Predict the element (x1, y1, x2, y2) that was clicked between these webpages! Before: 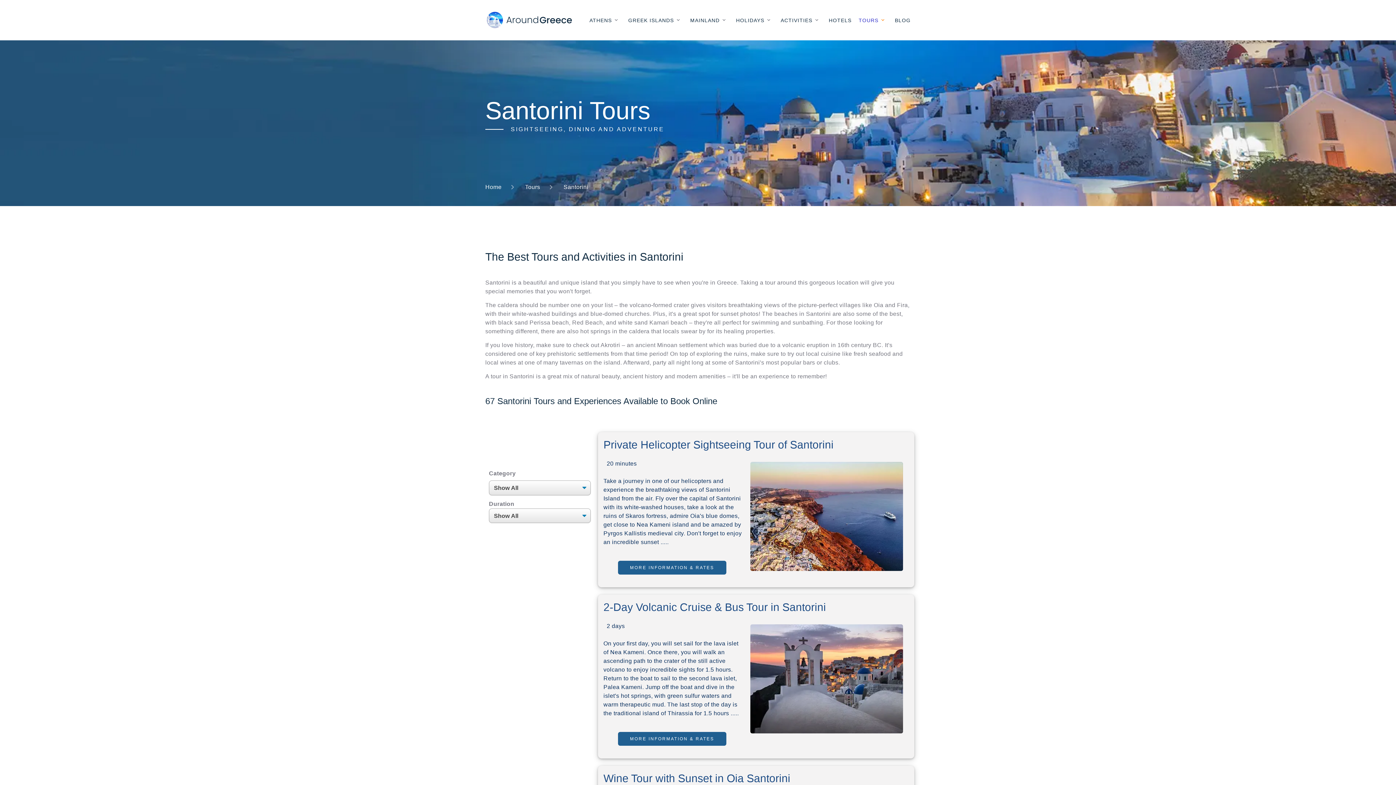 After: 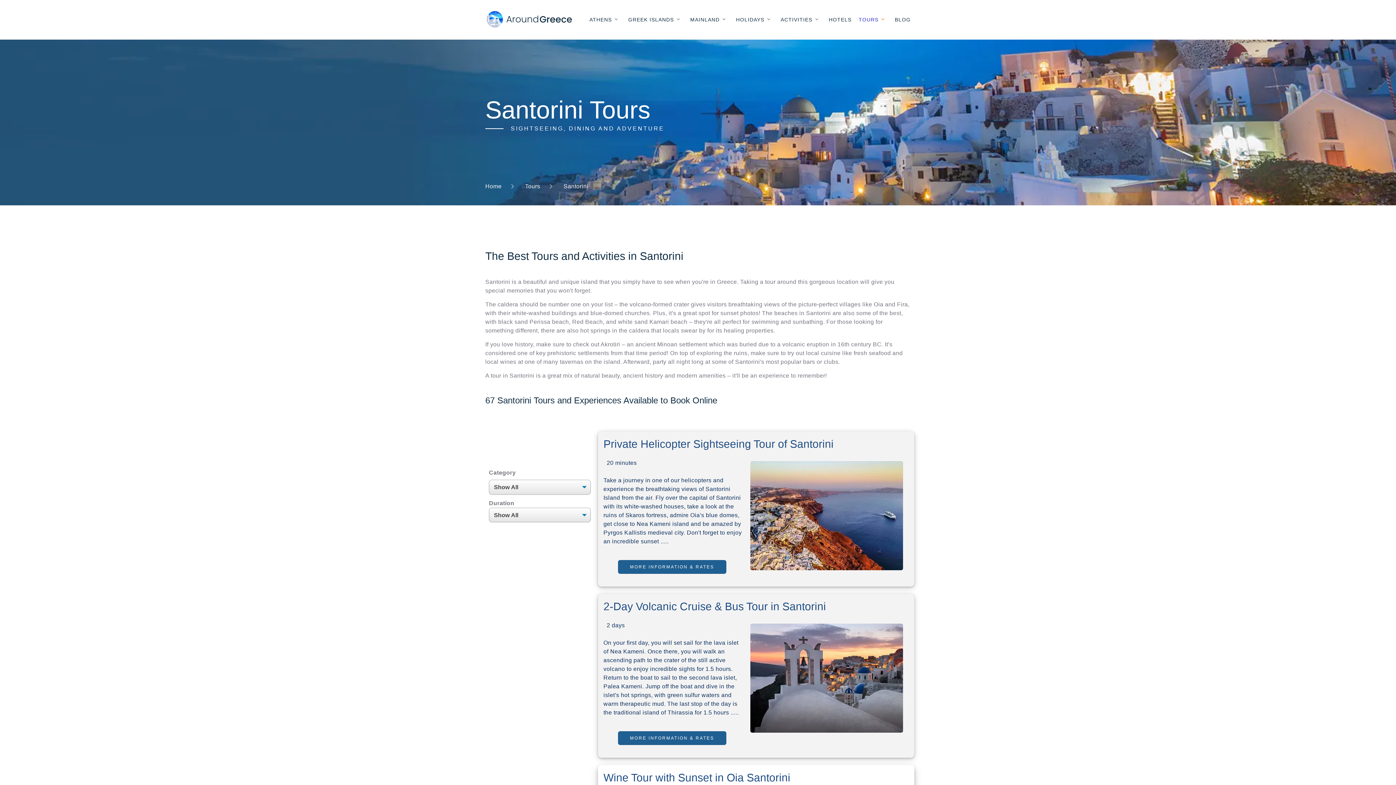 Action: label: Wine Tour with Sunset in Oia Santorini bbox: (603, 771, 909, 786)